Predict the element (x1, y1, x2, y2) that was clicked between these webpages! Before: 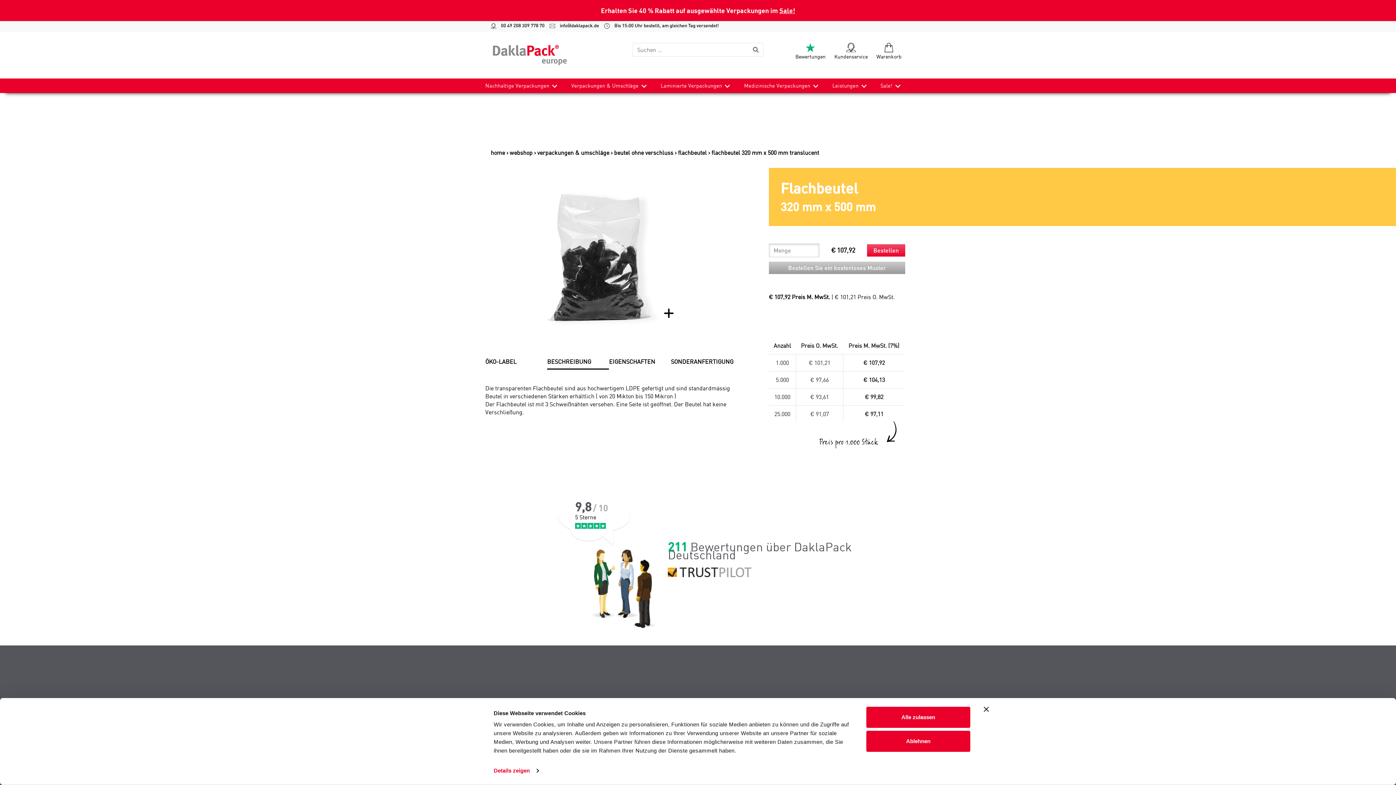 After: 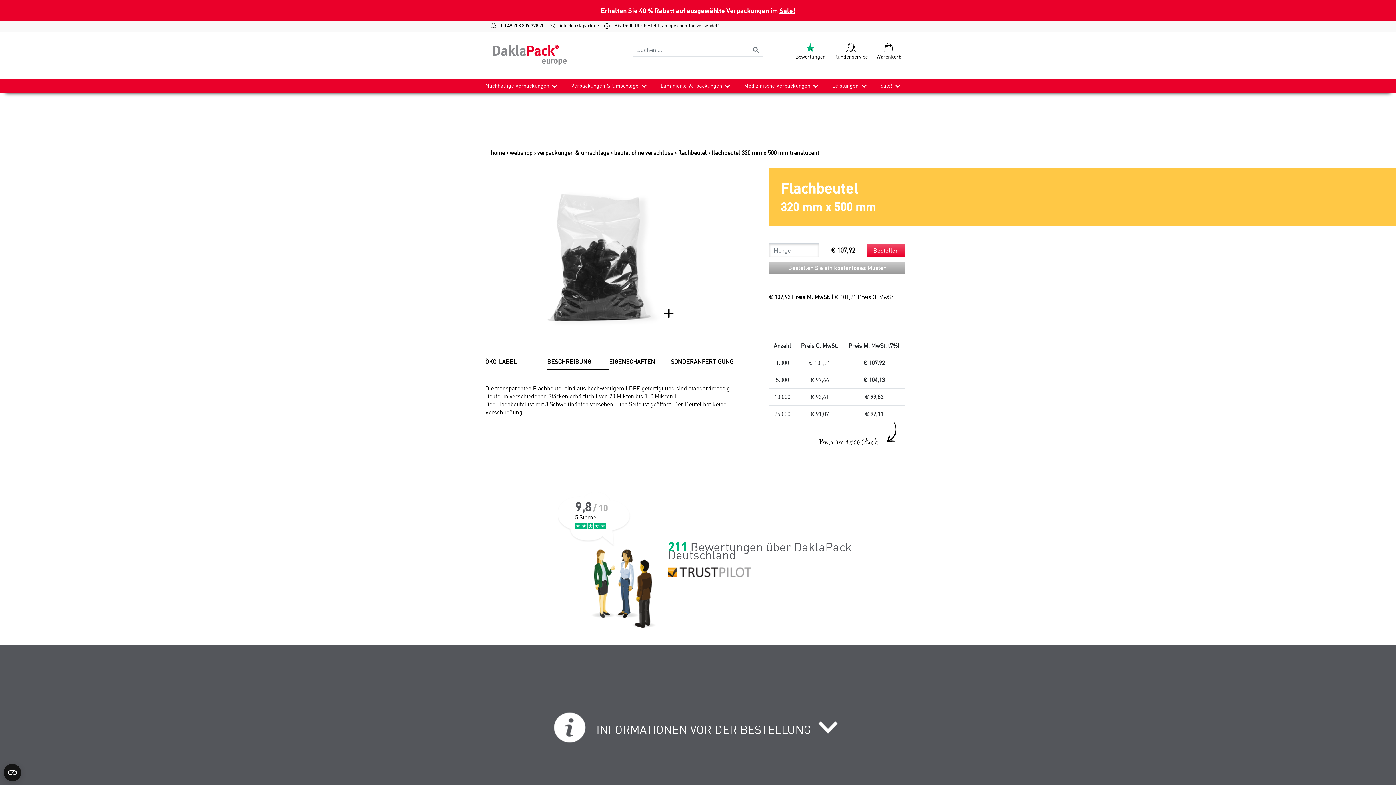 Action: bbox: (866, 731, 970, 752) label: Ablehnen